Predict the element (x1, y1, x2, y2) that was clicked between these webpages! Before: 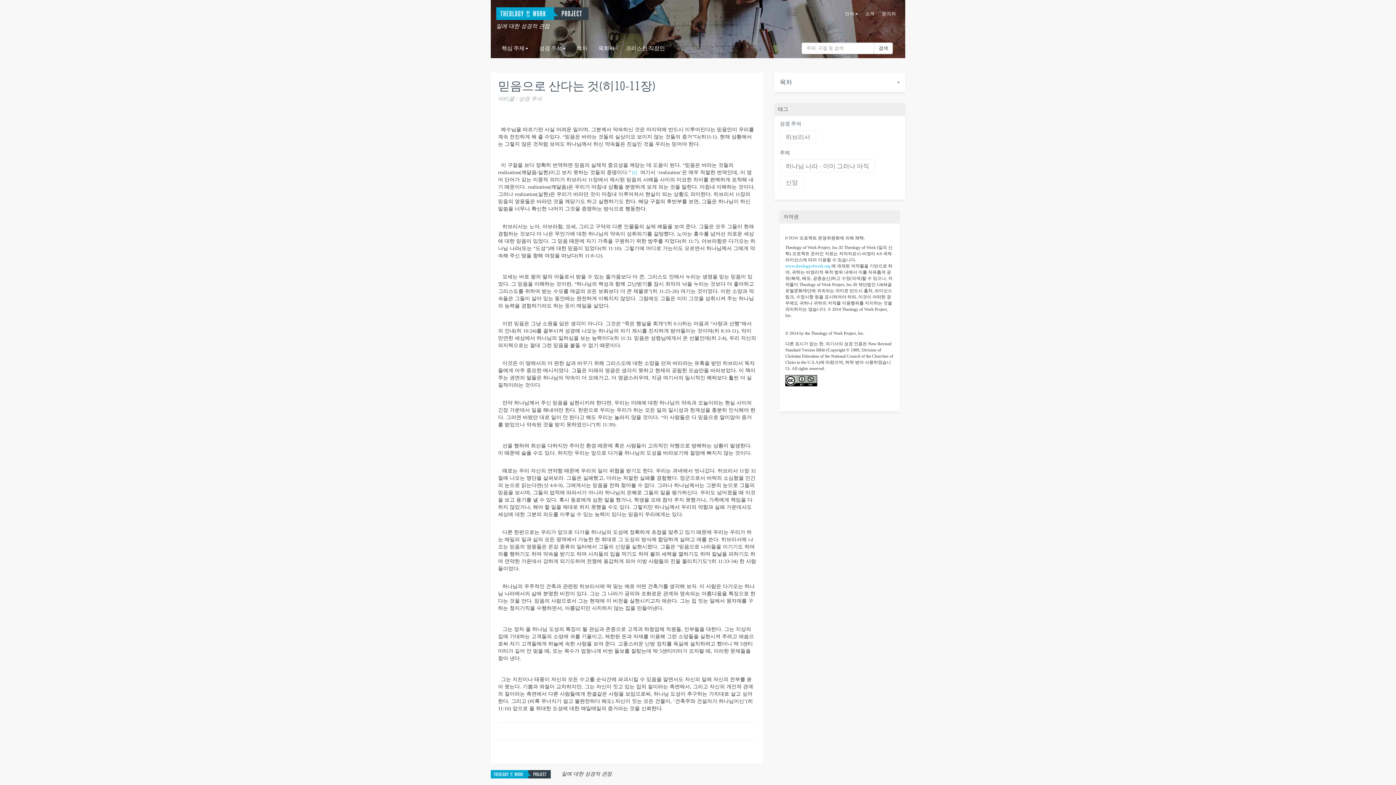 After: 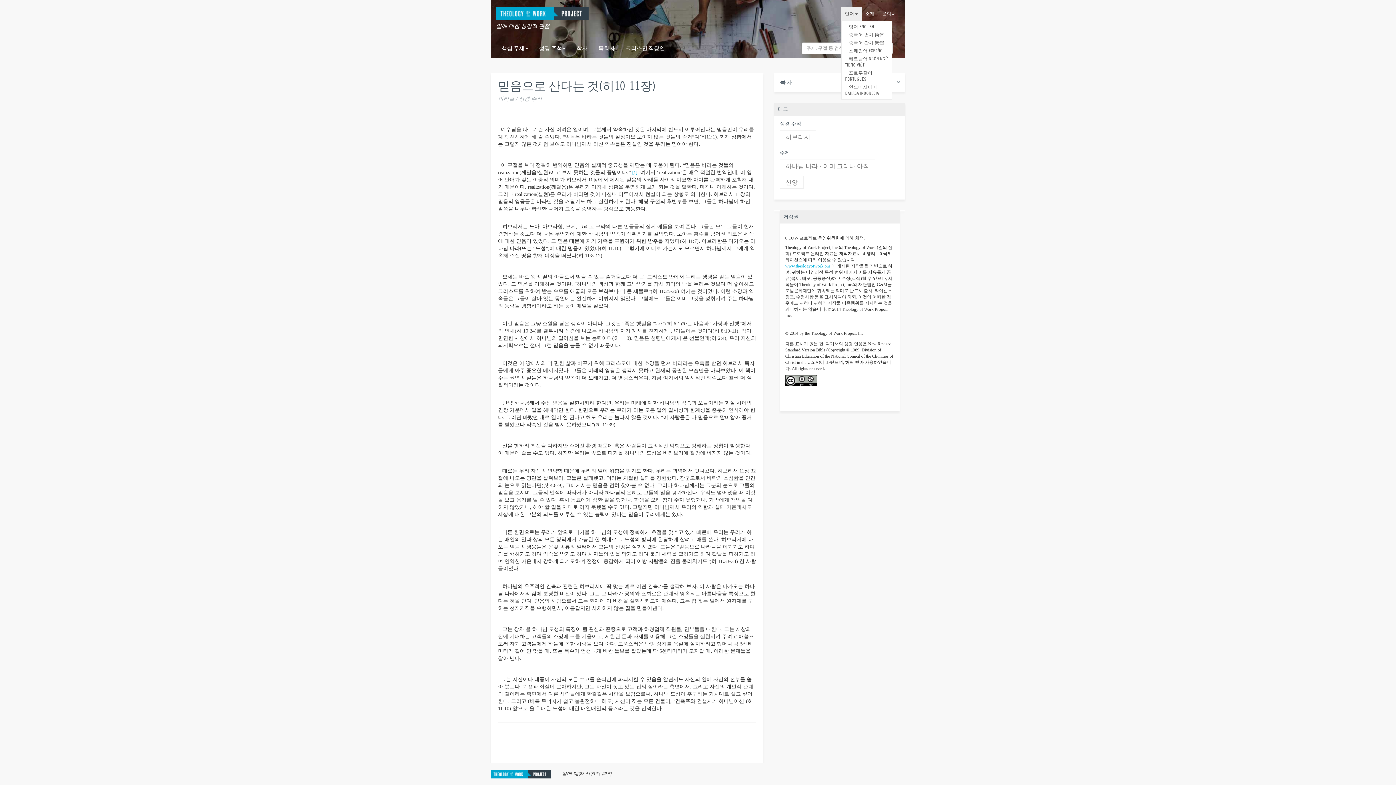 Action: bbox: (841, 7, 861, 20) label: 언어